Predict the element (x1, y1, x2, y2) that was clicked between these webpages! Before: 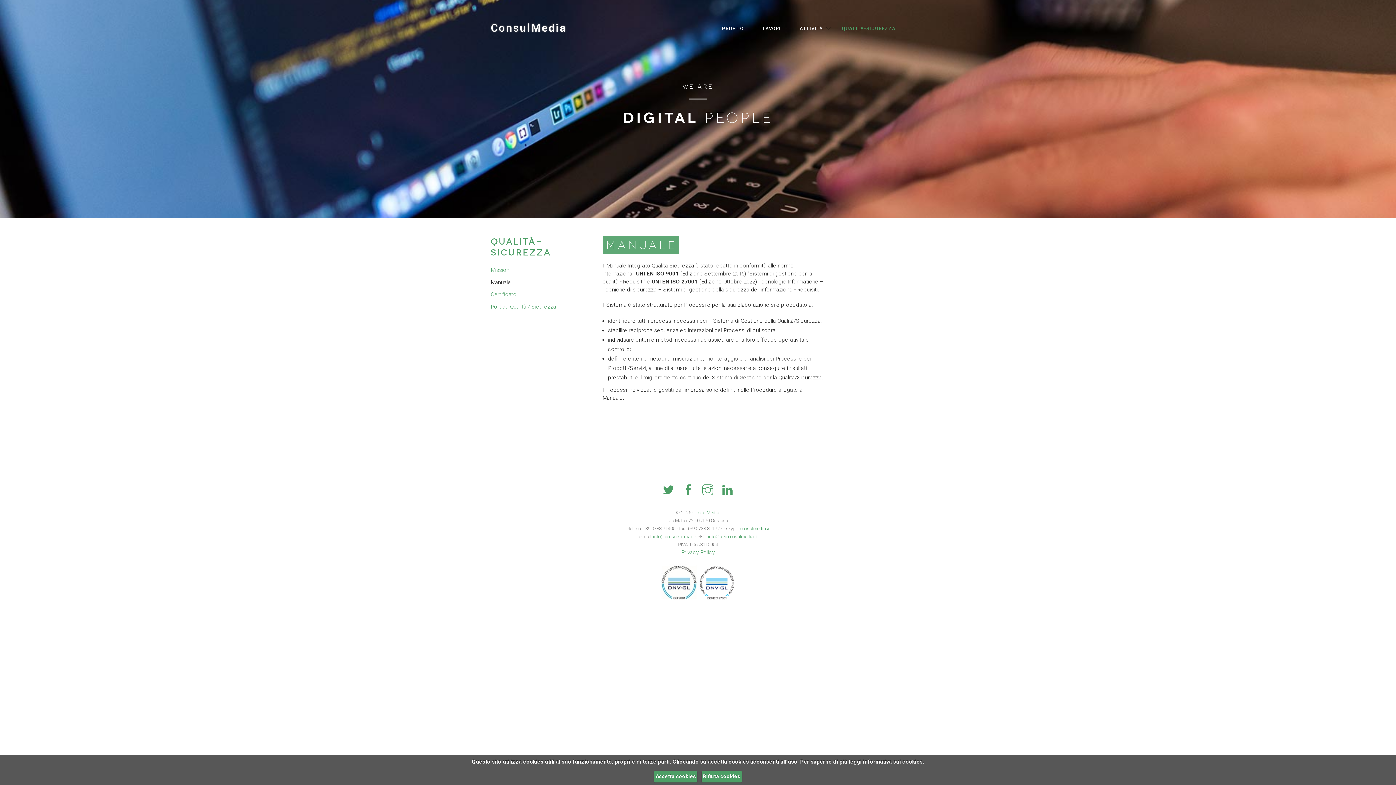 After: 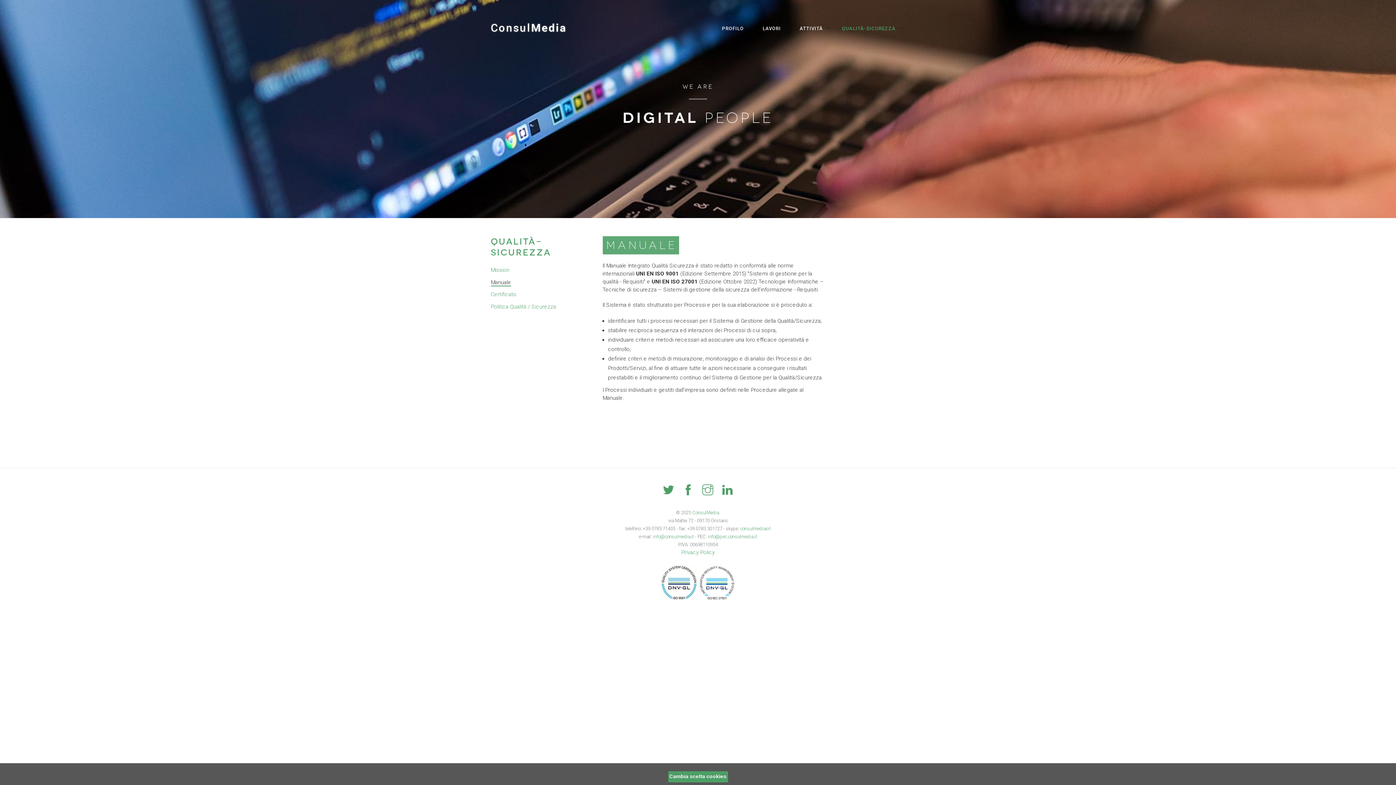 Action: label: Rifiuta cookies bbox: (701, 771, 742, 782)